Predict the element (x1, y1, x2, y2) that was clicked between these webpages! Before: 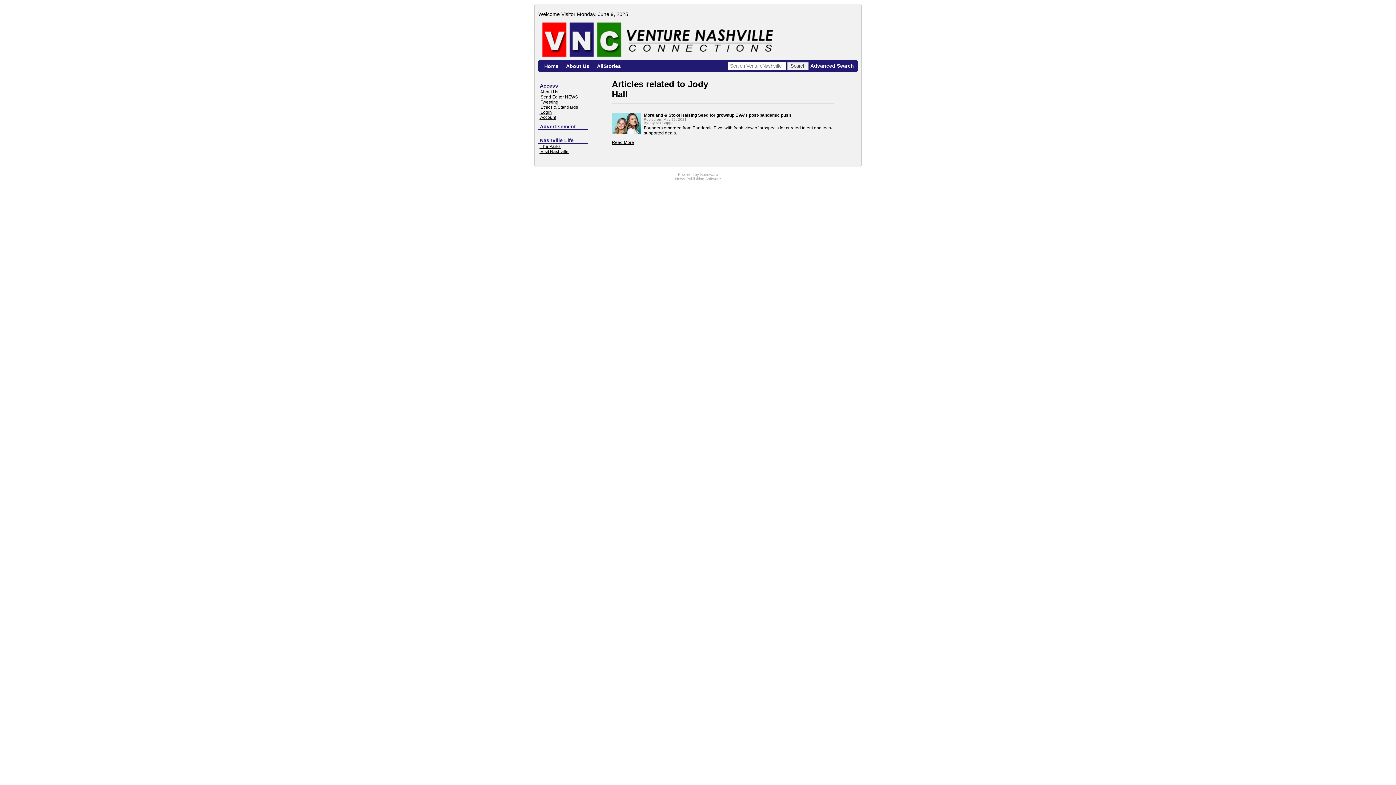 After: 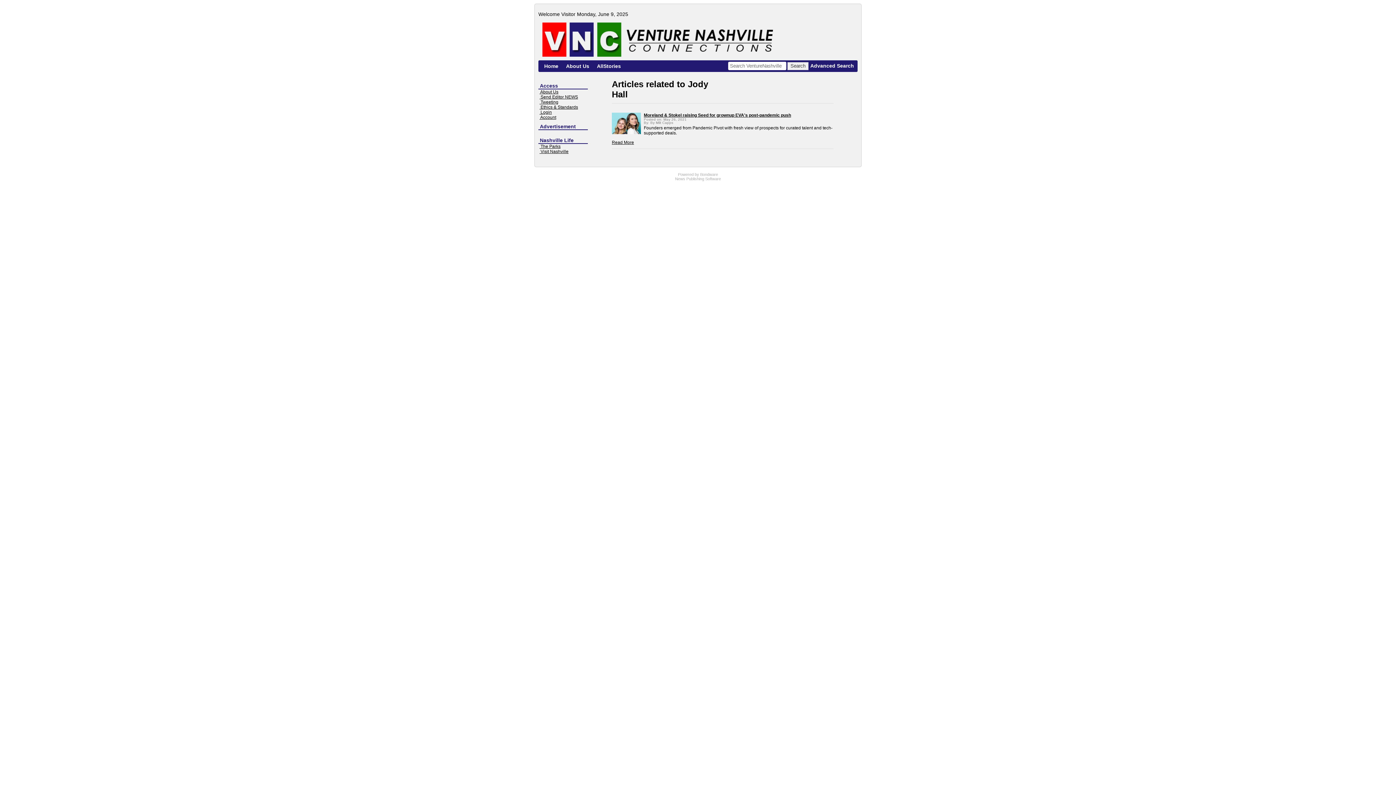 Action: bbox: (675, 176, 721, 181) label: News Publishing Software